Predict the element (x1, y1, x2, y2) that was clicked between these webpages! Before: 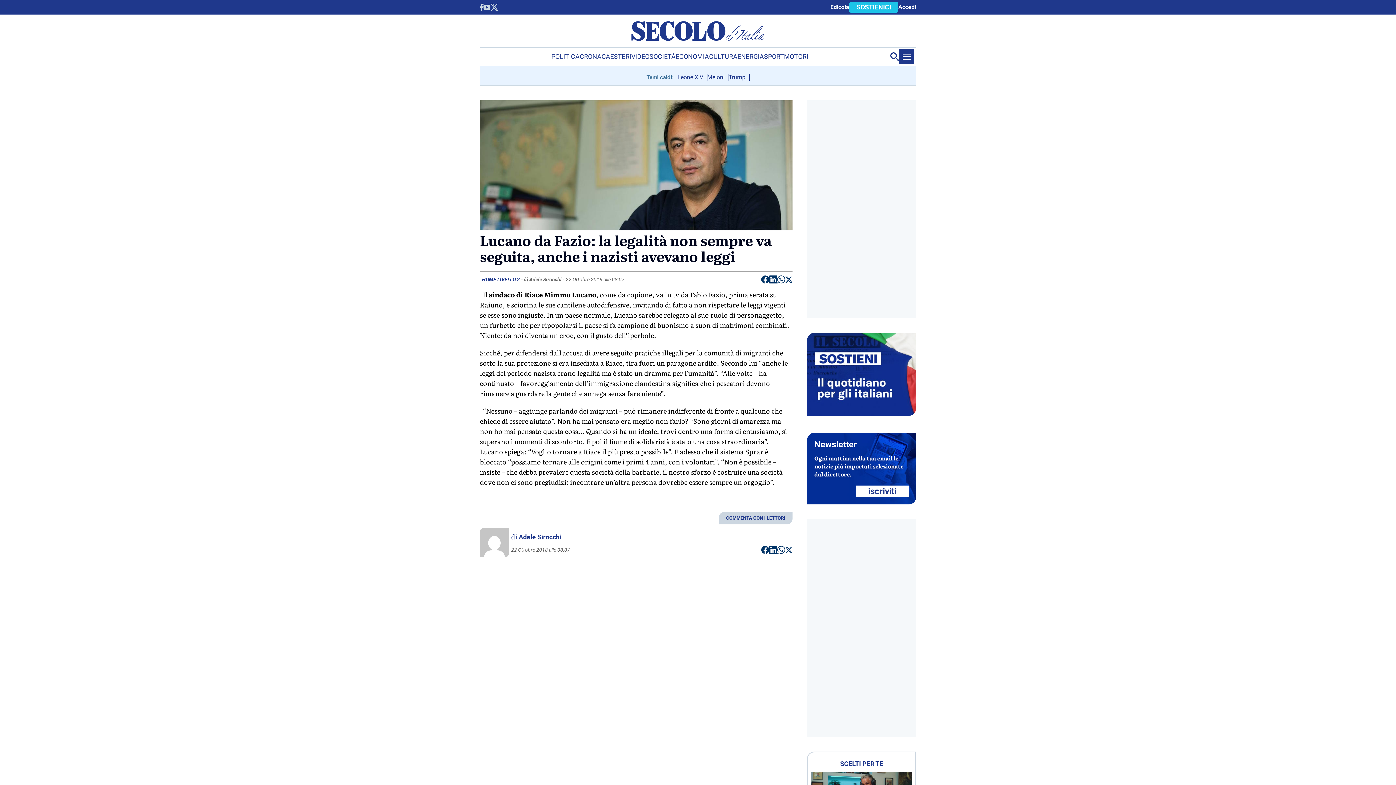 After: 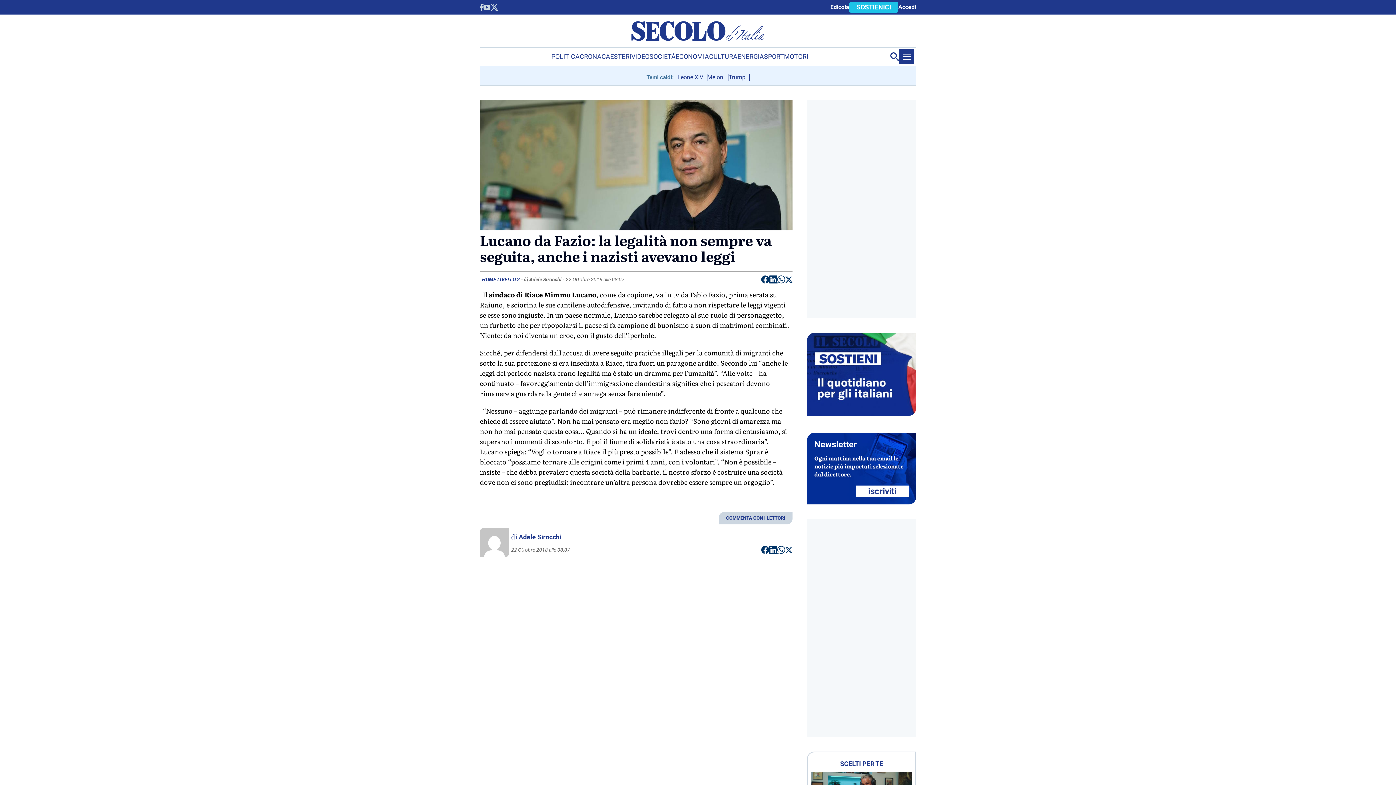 Action: bbox: (785, 547, 792, 555) label: Condividi su Twitter